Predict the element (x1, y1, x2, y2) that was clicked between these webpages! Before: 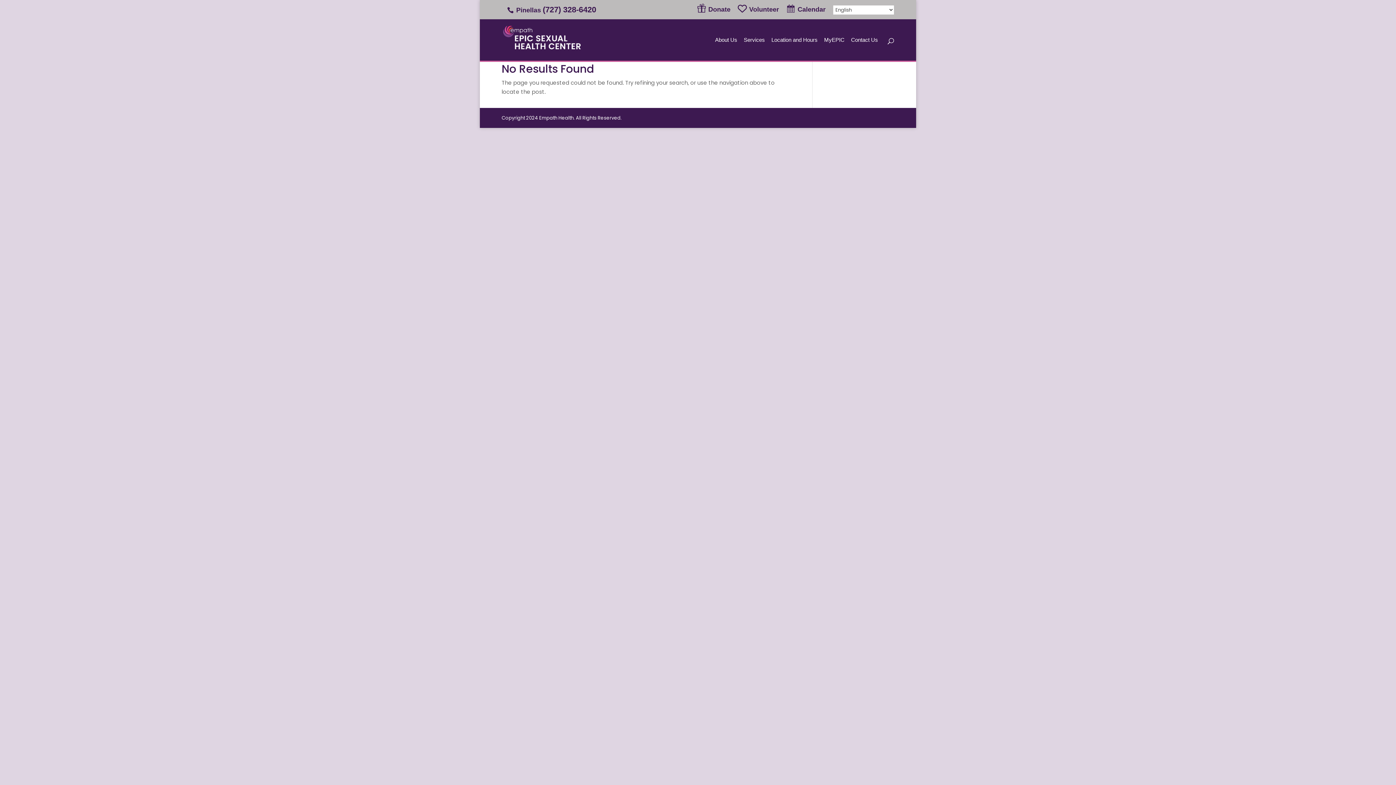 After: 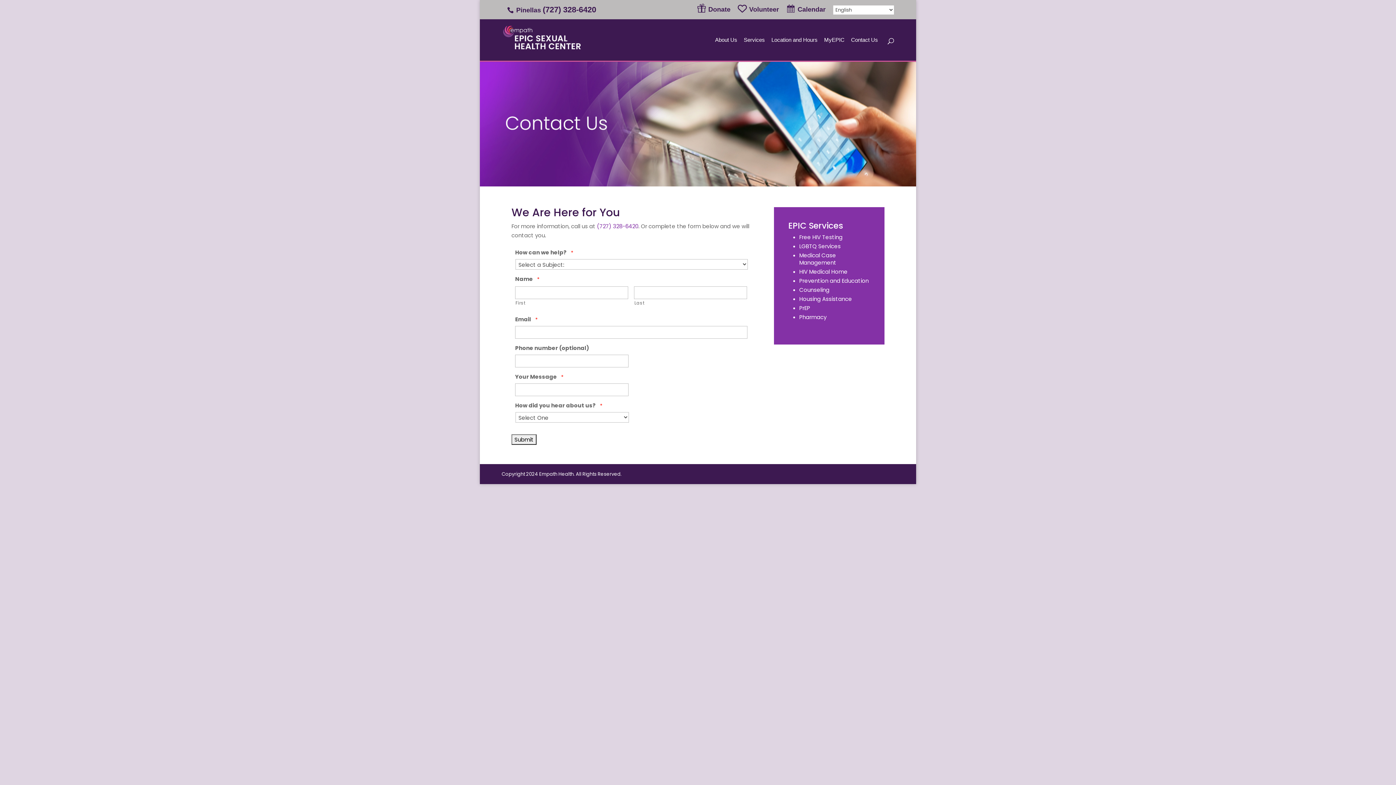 Action: label: Contact Us bbox: (851, 37, 878, 60)